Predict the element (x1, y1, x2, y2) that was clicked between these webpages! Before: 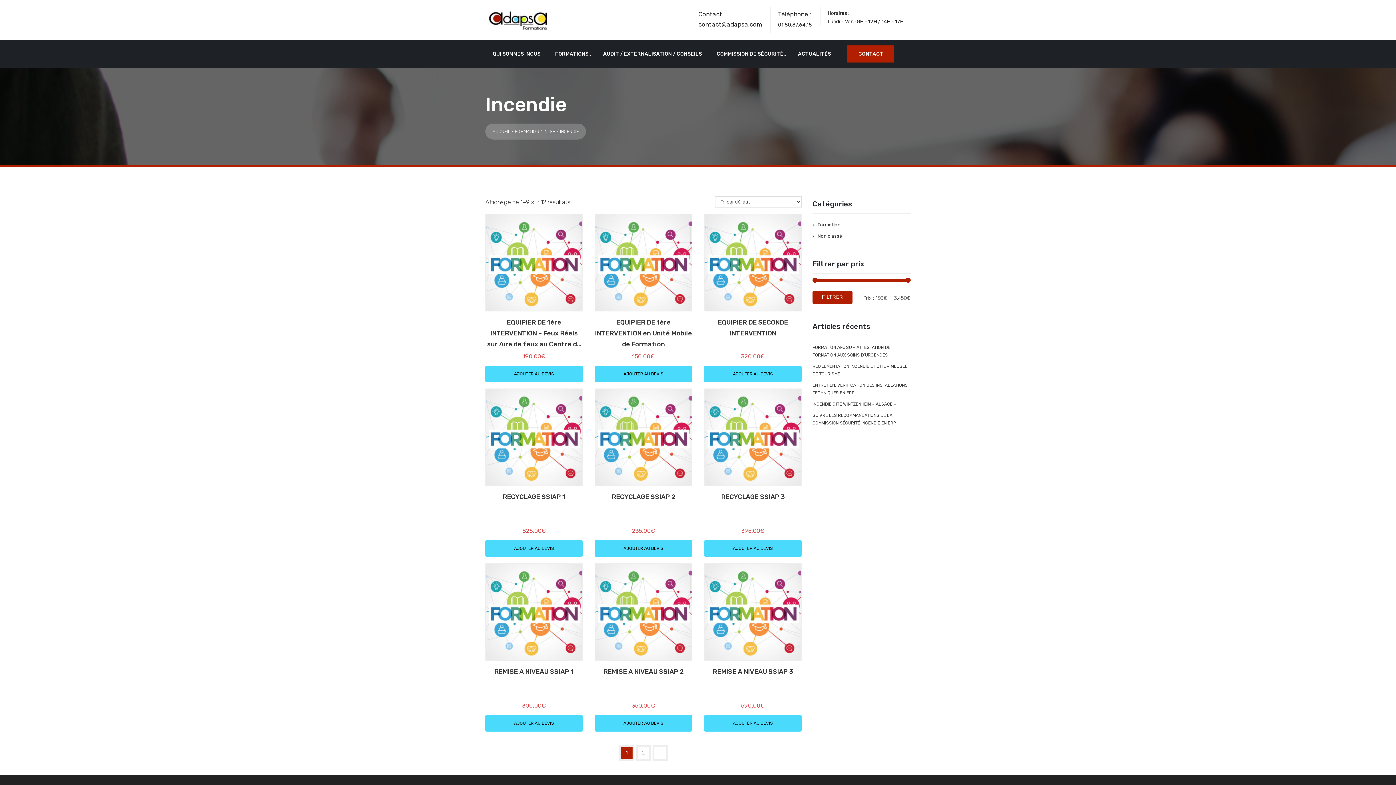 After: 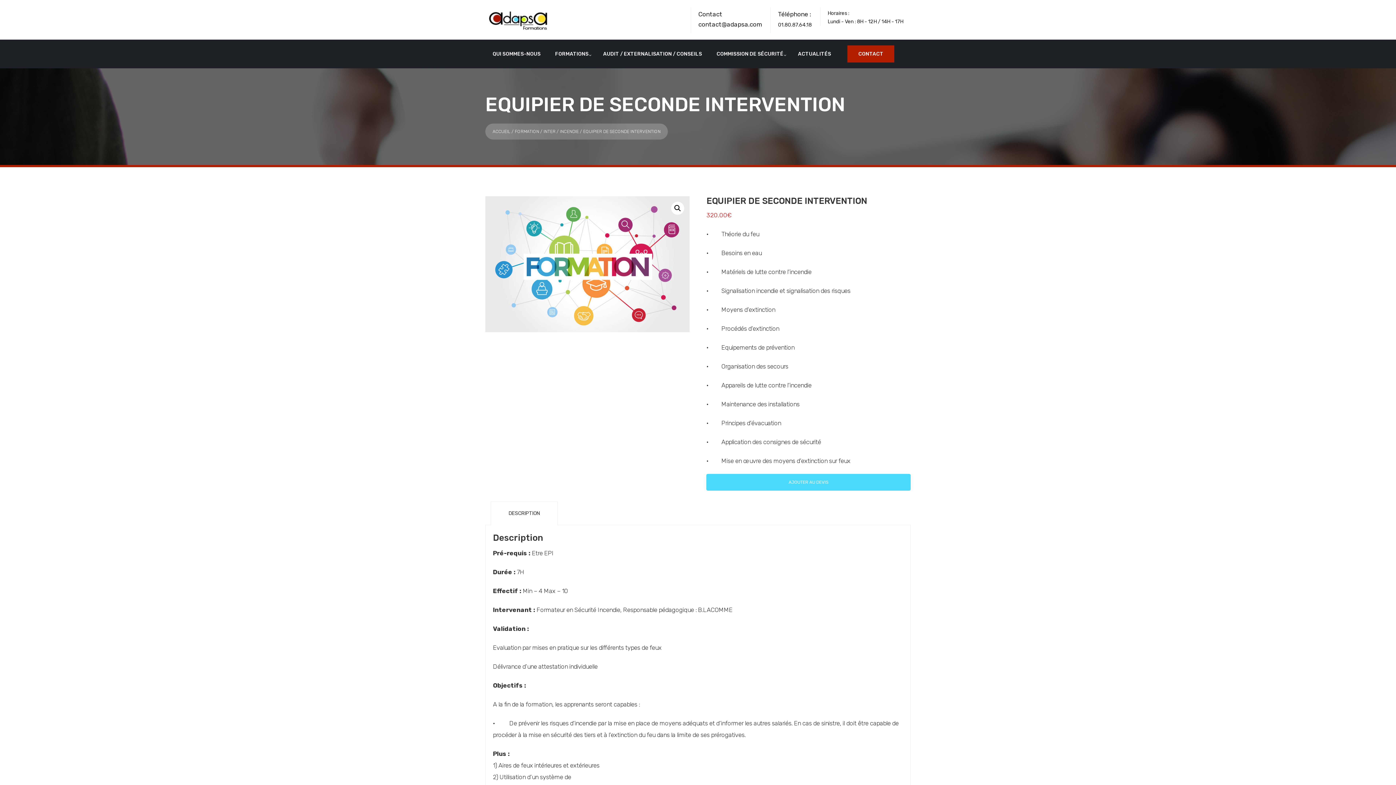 Action: label: EQUIPIER DE SECONDE INTERVENTION bbox: (704, 317, 801, 351)